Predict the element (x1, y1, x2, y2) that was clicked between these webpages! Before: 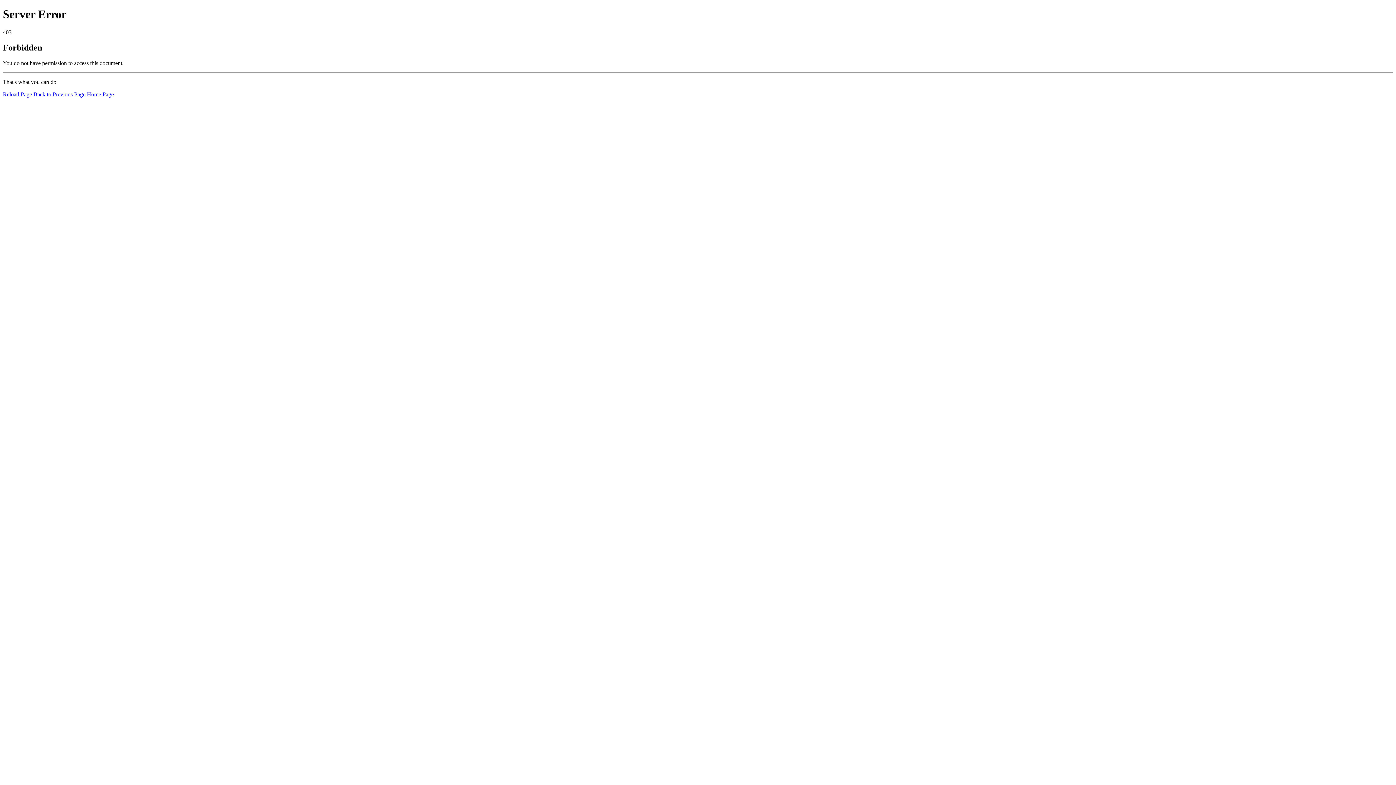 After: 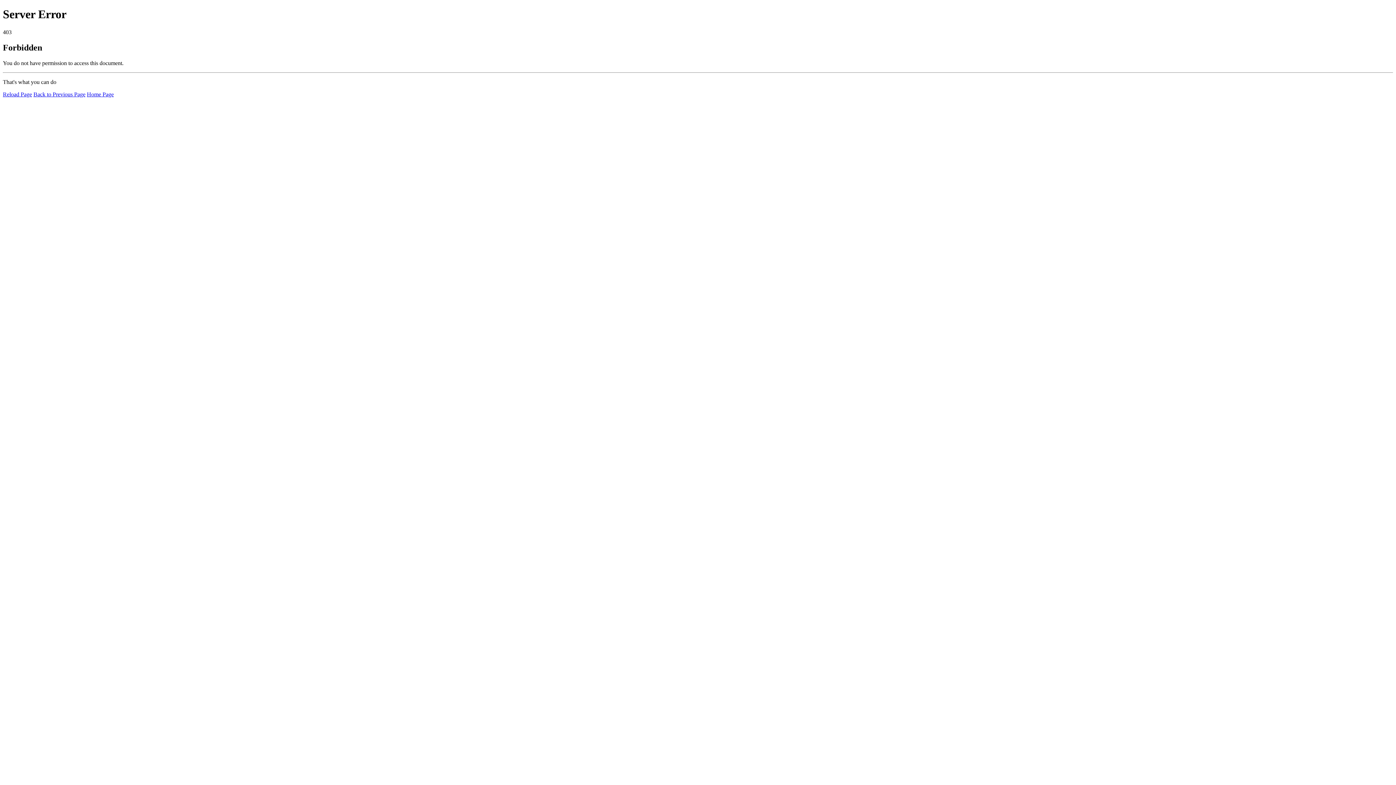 Action: bbox: (2, 91, 32, 97) label: Reload Page